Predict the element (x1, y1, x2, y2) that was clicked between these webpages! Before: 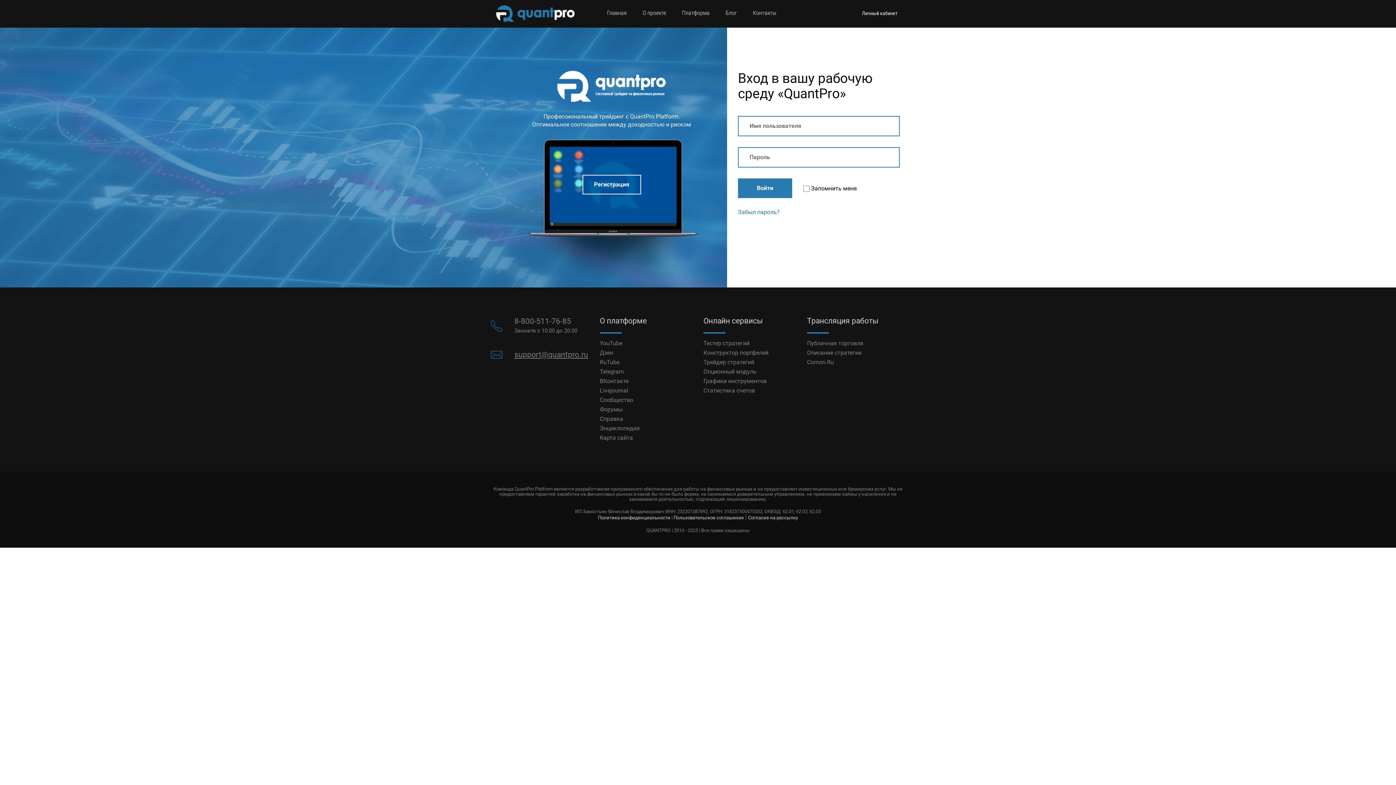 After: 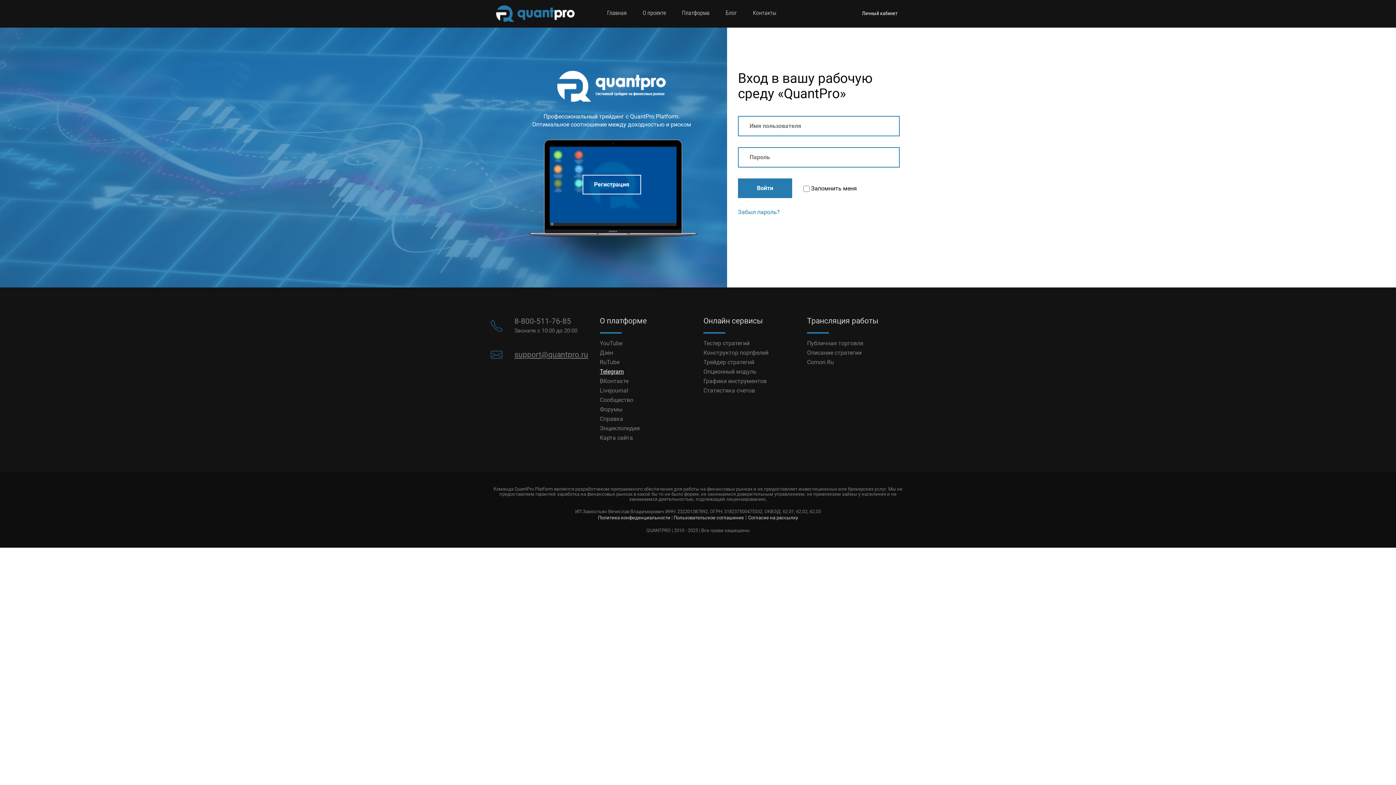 Action: label: Telegram bbox: (600, 368, 624, 375)